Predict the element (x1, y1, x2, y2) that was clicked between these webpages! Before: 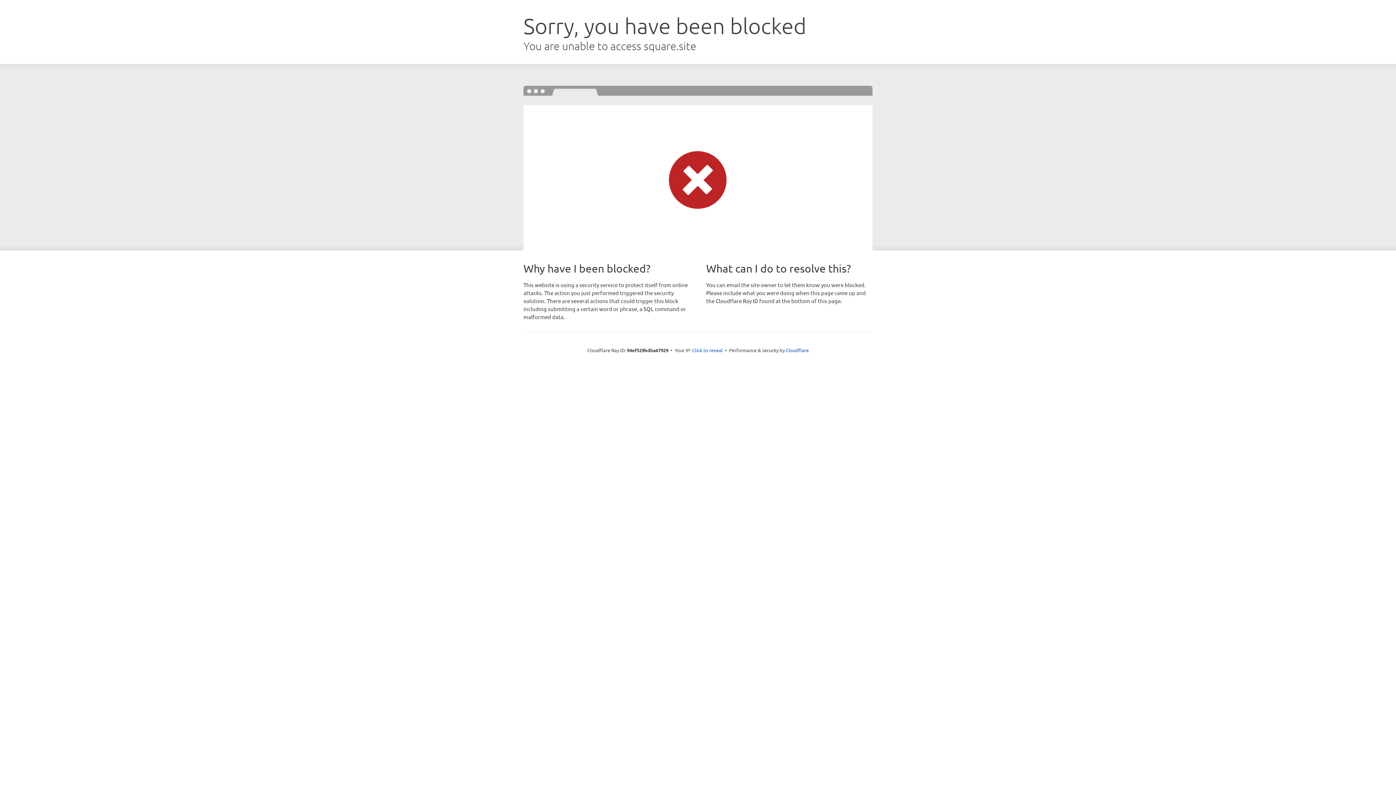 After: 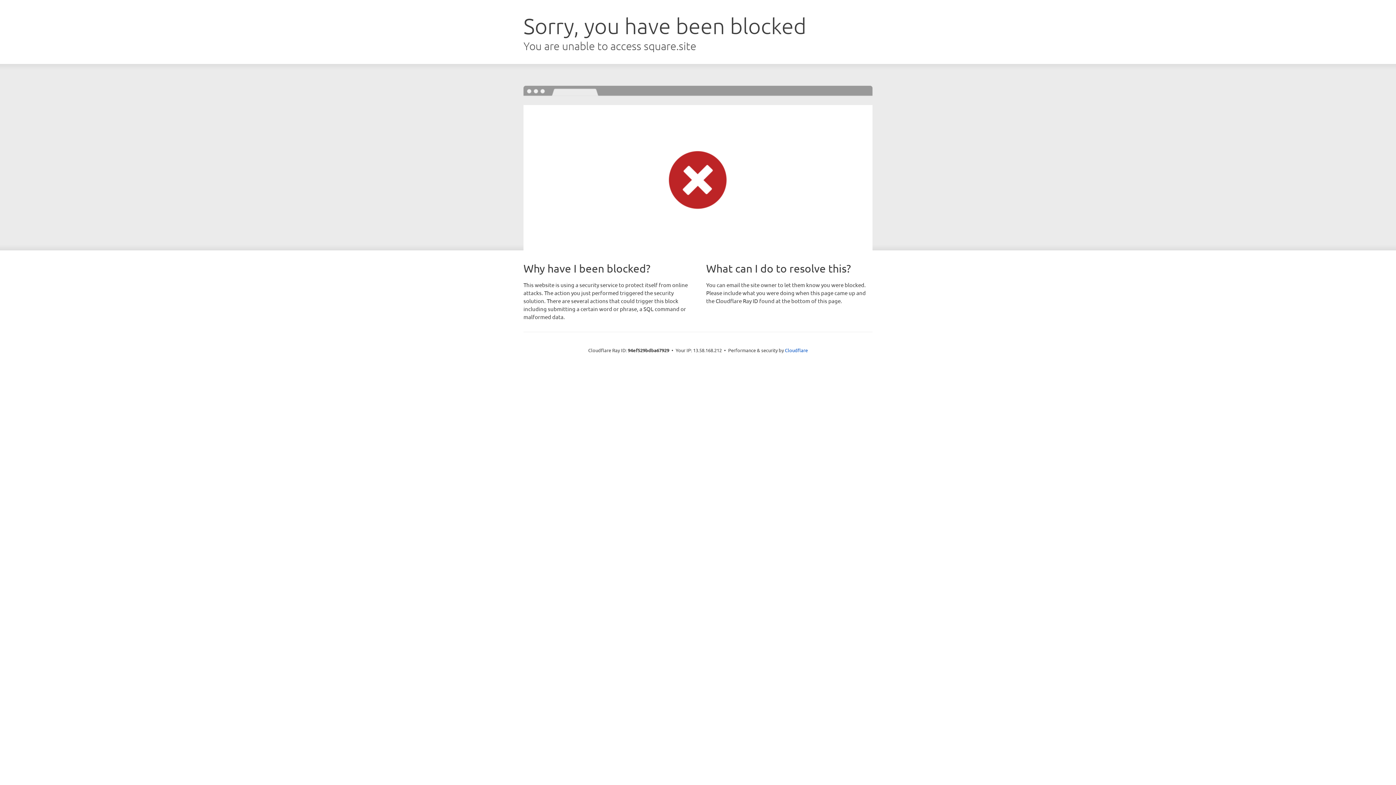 Action: label: Click to reveal bbox: (692, 346, 722, 353)